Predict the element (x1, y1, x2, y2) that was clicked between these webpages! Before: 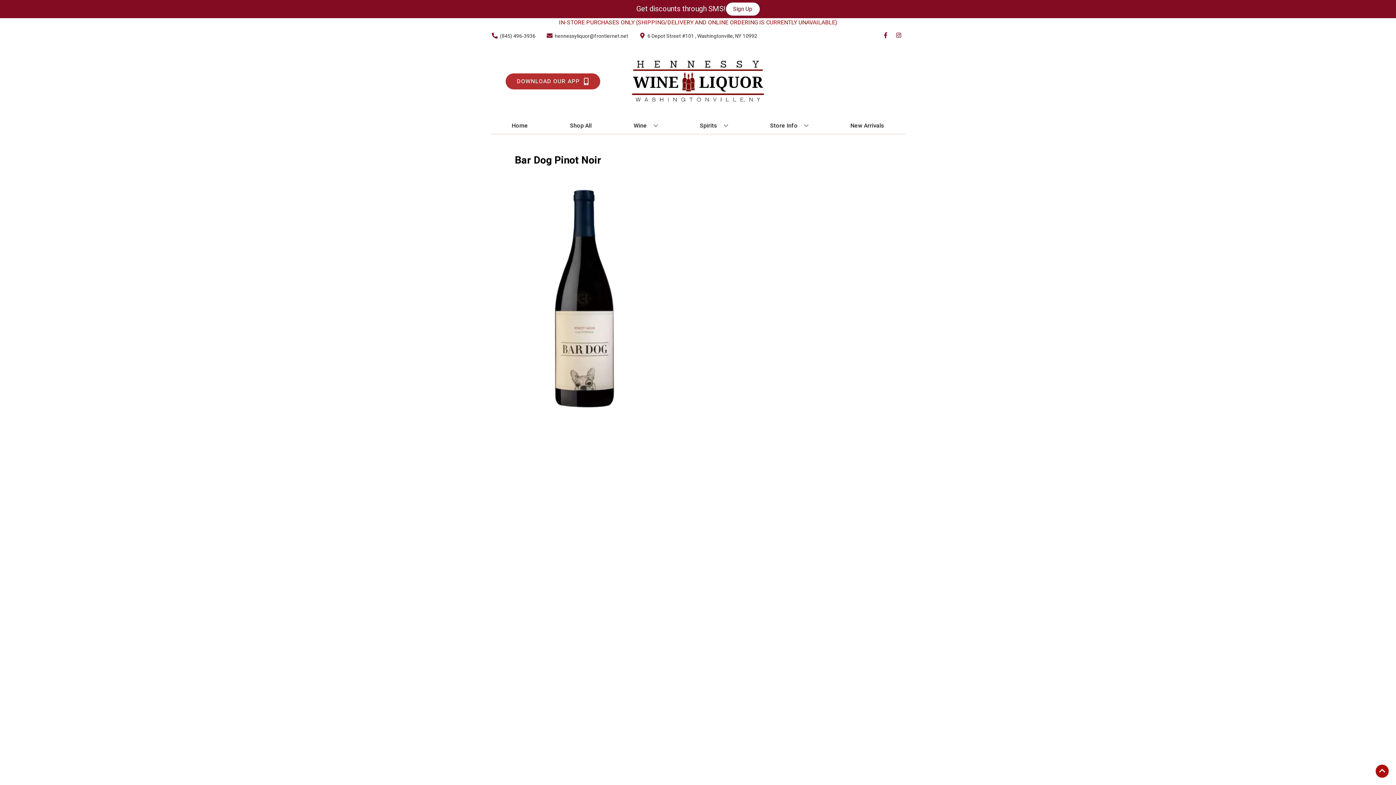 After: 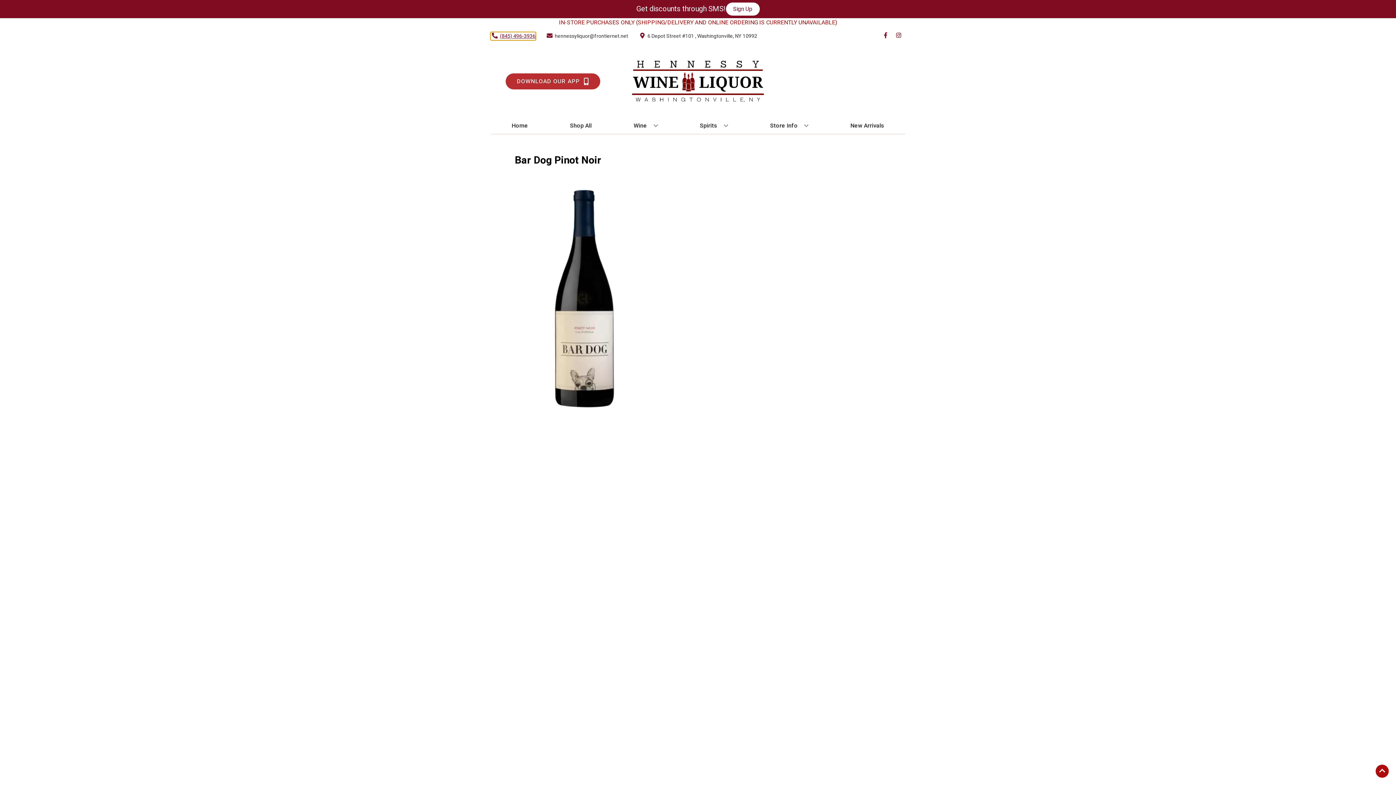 Action: label: Store number is (845) 496-3936 Clicking will open a link in a new tab bbox: (490, 32, 535, 39)